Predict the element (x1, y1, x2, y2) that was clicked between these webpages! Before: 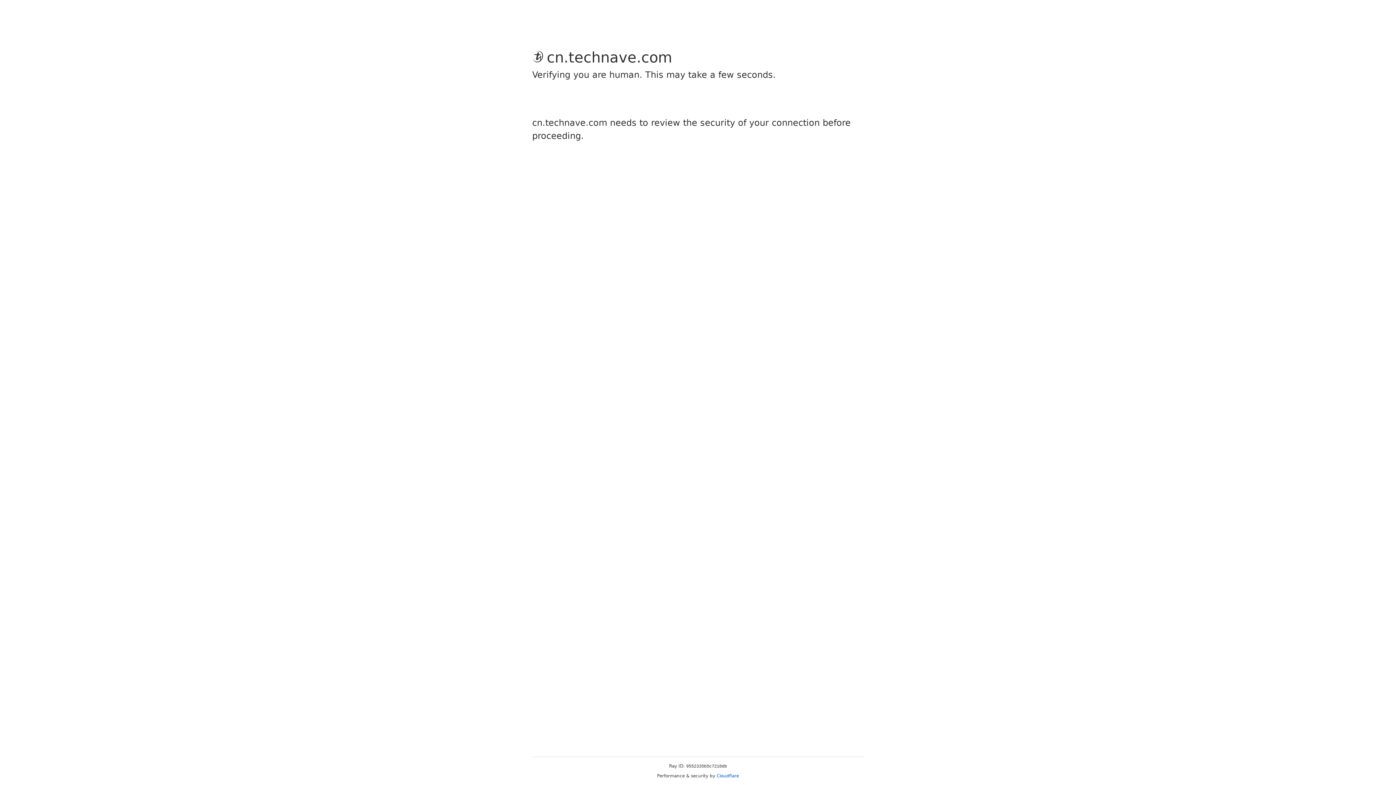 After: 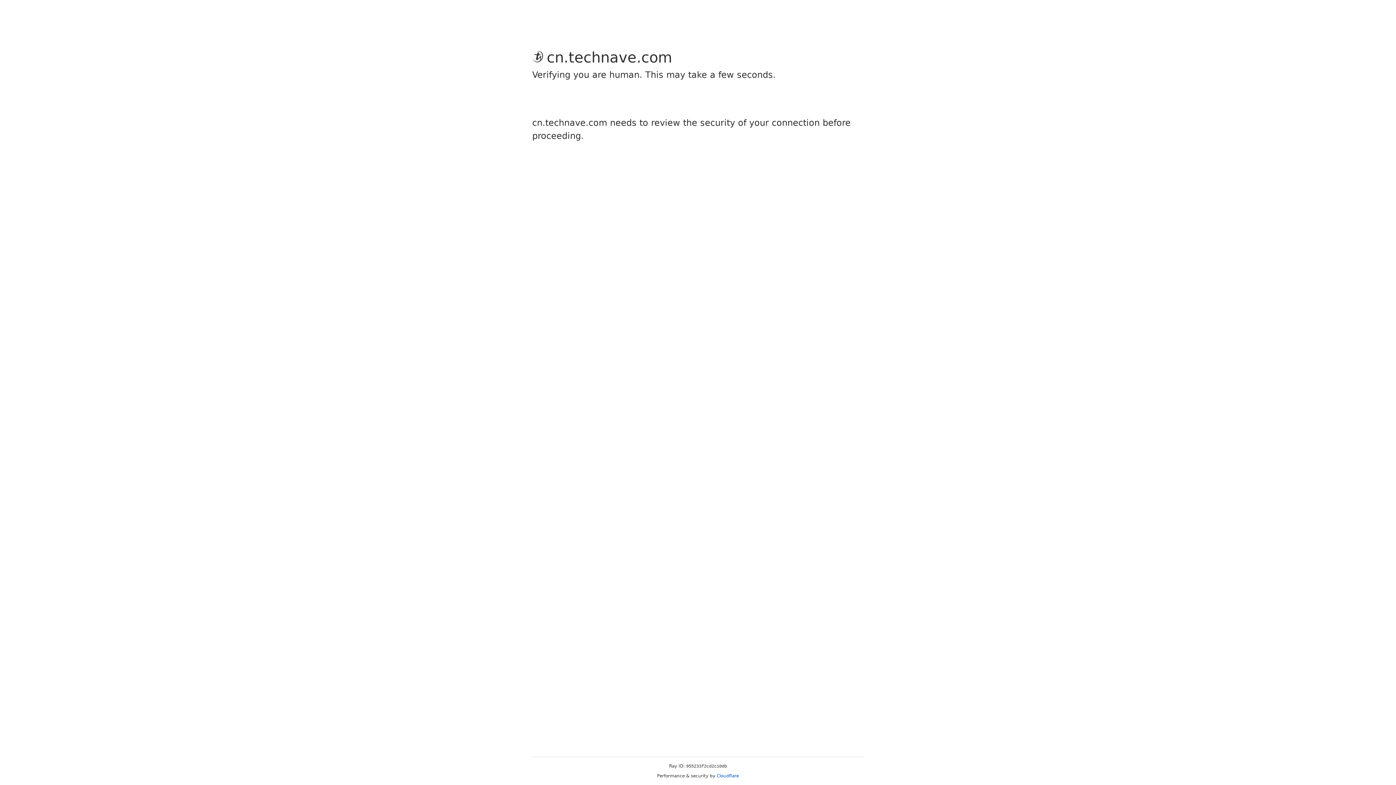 Action: label: Cloudflare bbox: (716, 773, 739, 778)